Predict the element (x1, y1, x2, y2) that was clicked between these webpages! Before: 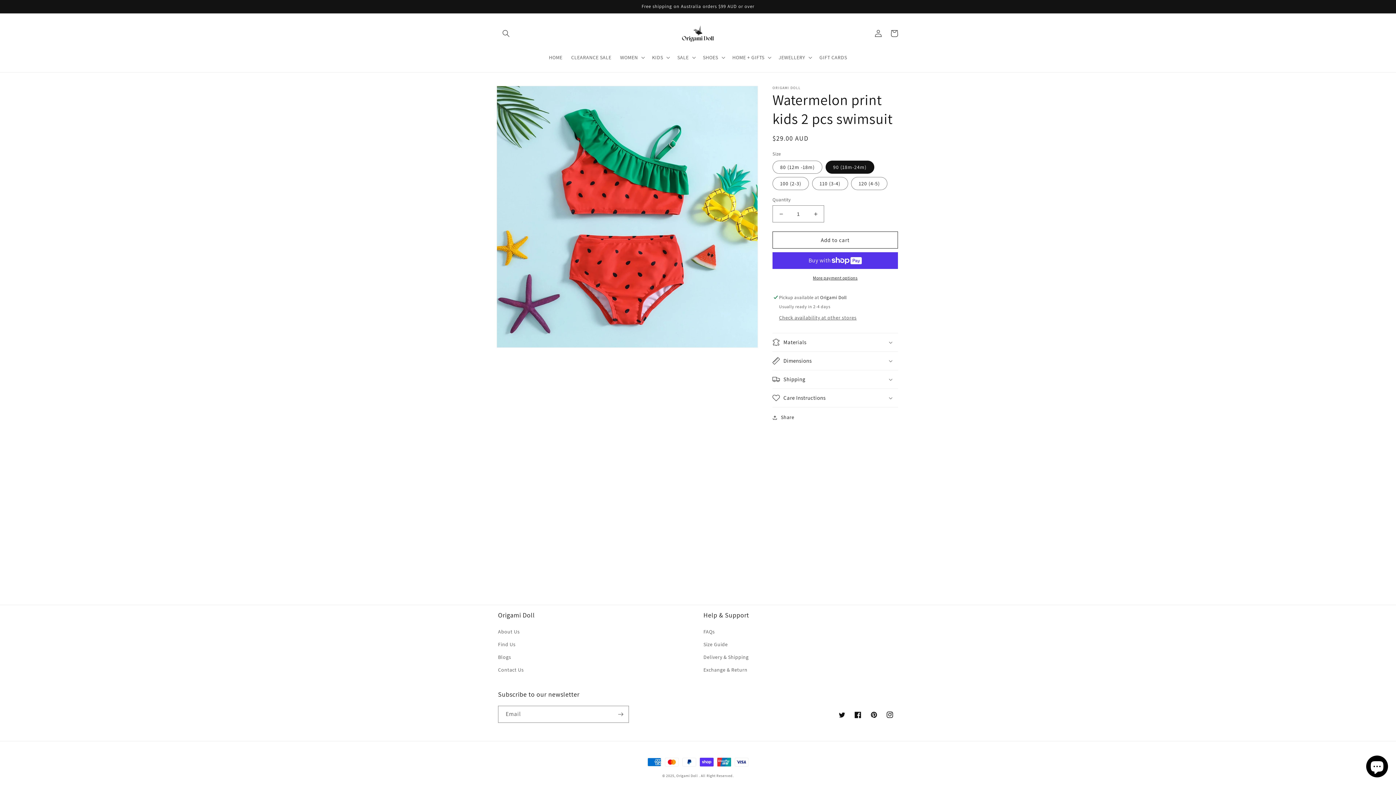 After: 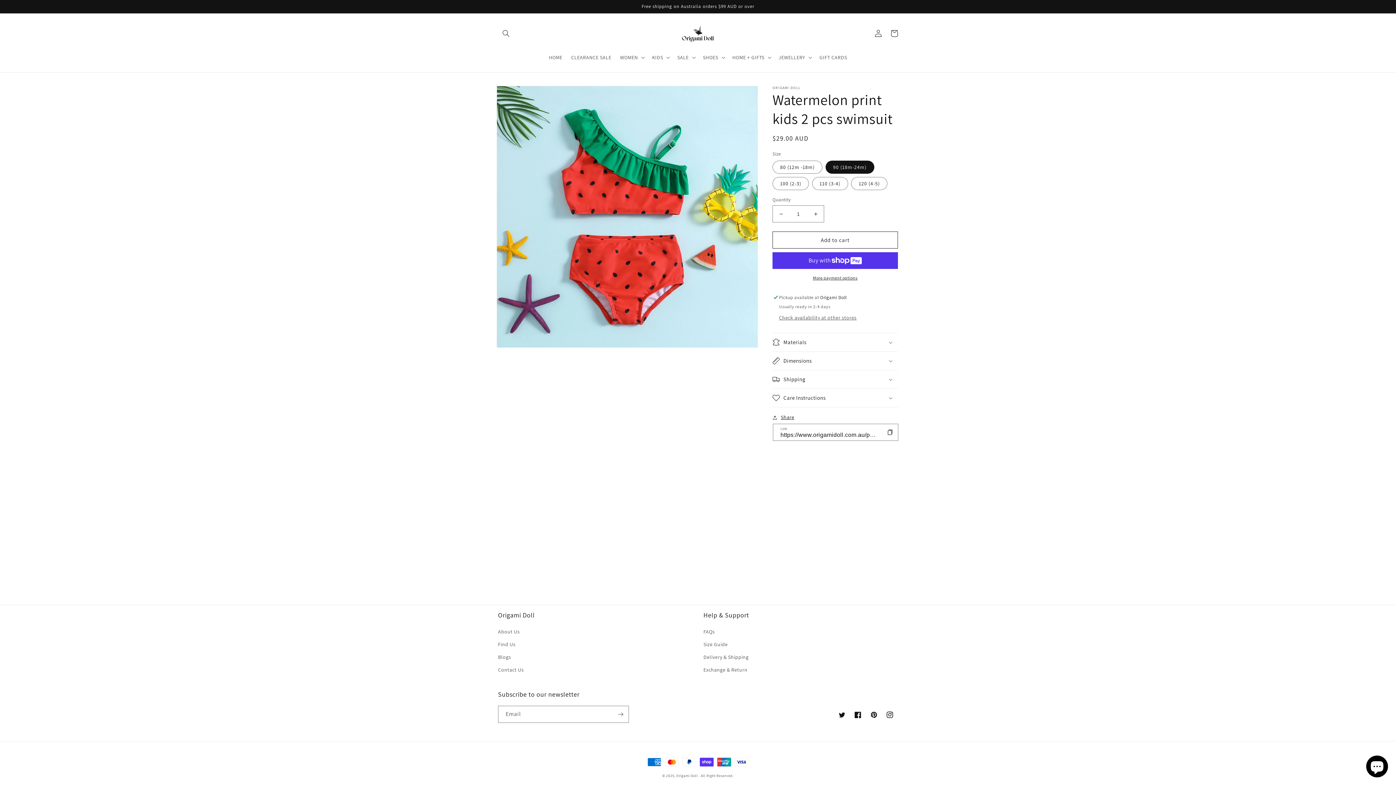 Action: bbox: (772, 413, 794, 422) label: Share